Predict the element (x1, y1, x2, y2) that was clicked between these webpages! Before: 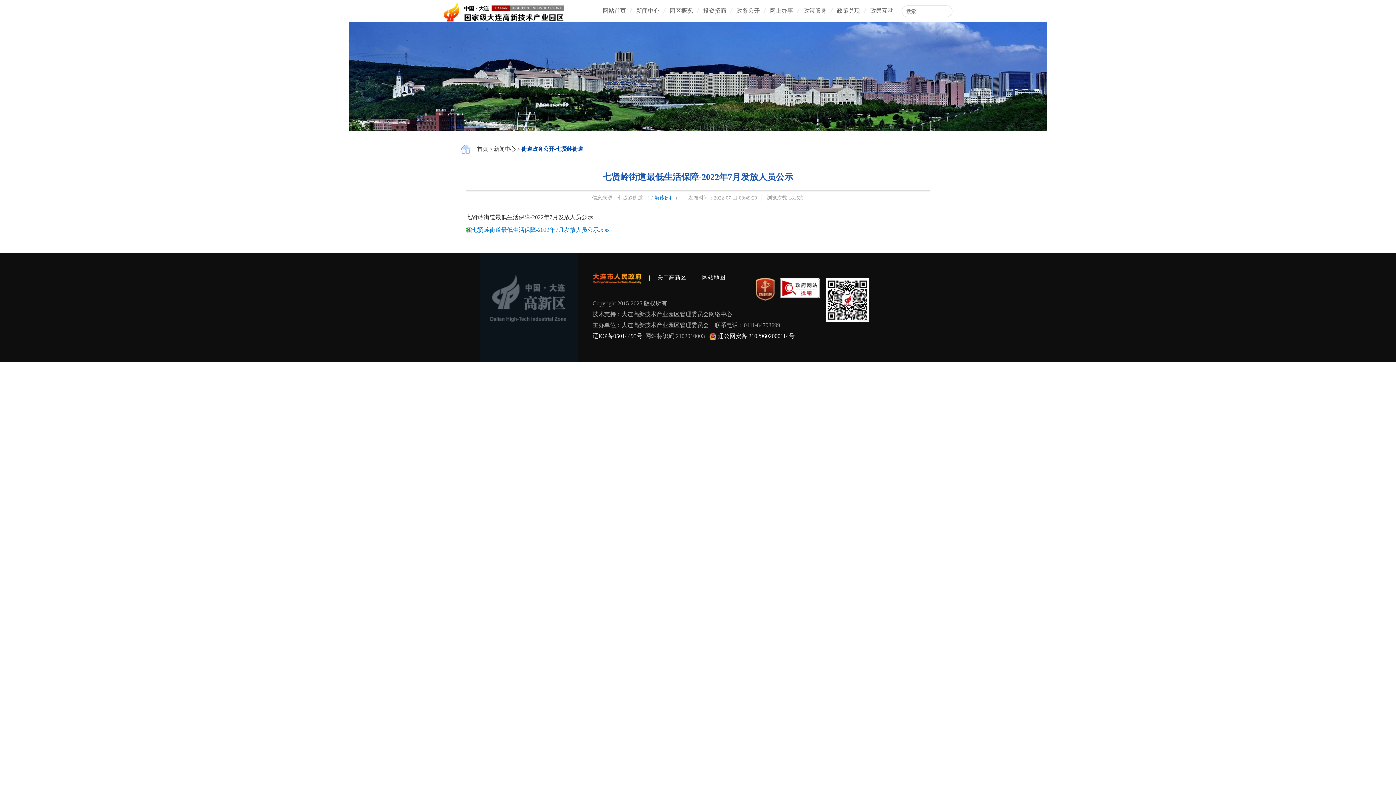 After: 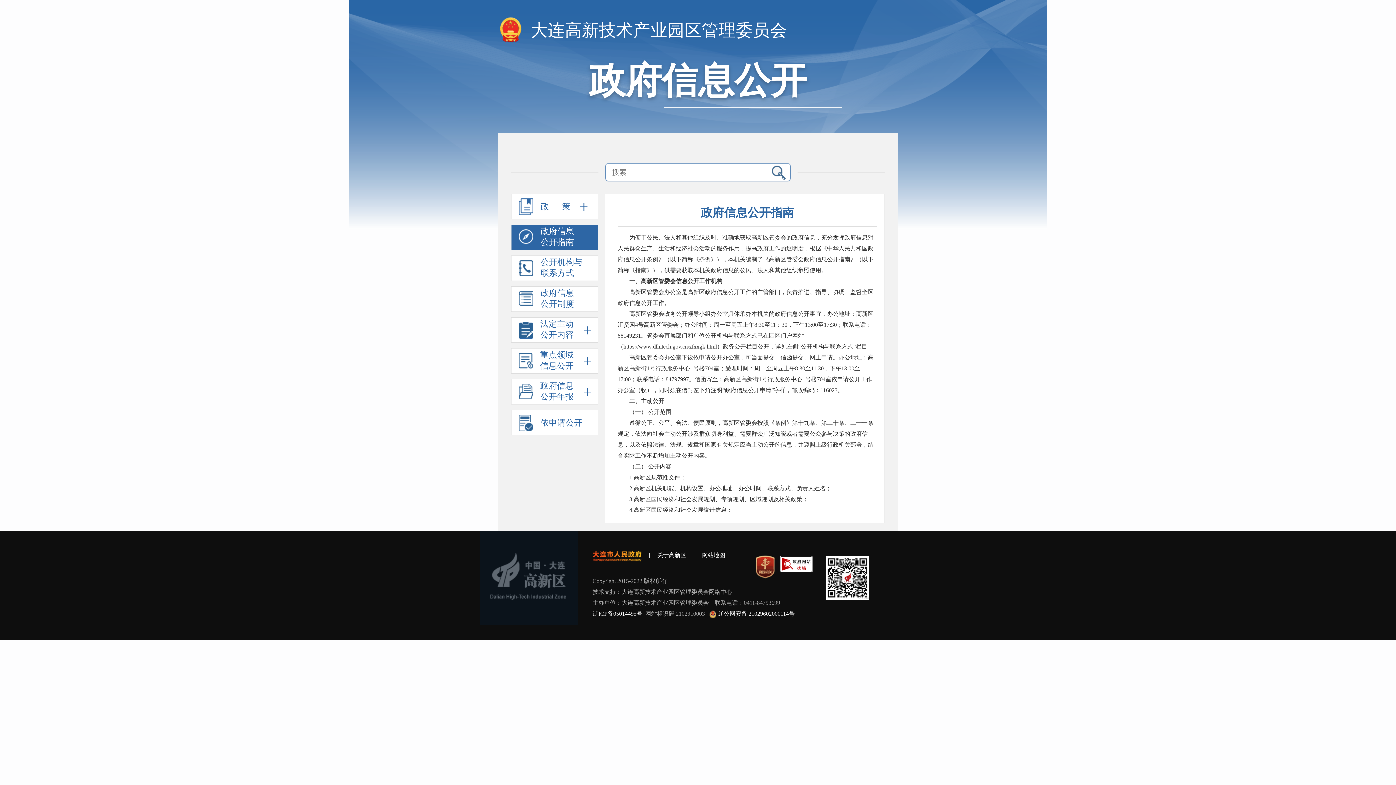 Action: label: 政务公开 bbox: (736, 4, 760, 17)